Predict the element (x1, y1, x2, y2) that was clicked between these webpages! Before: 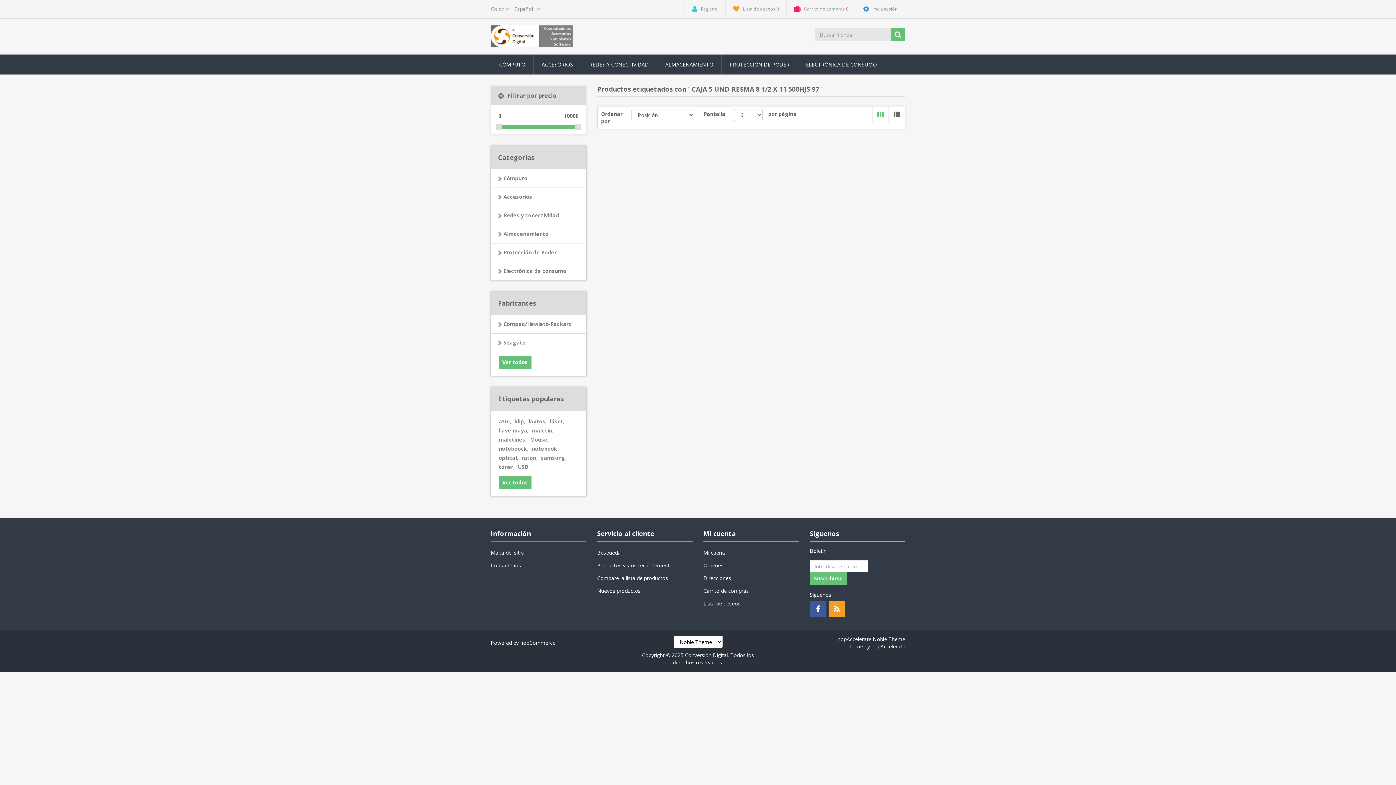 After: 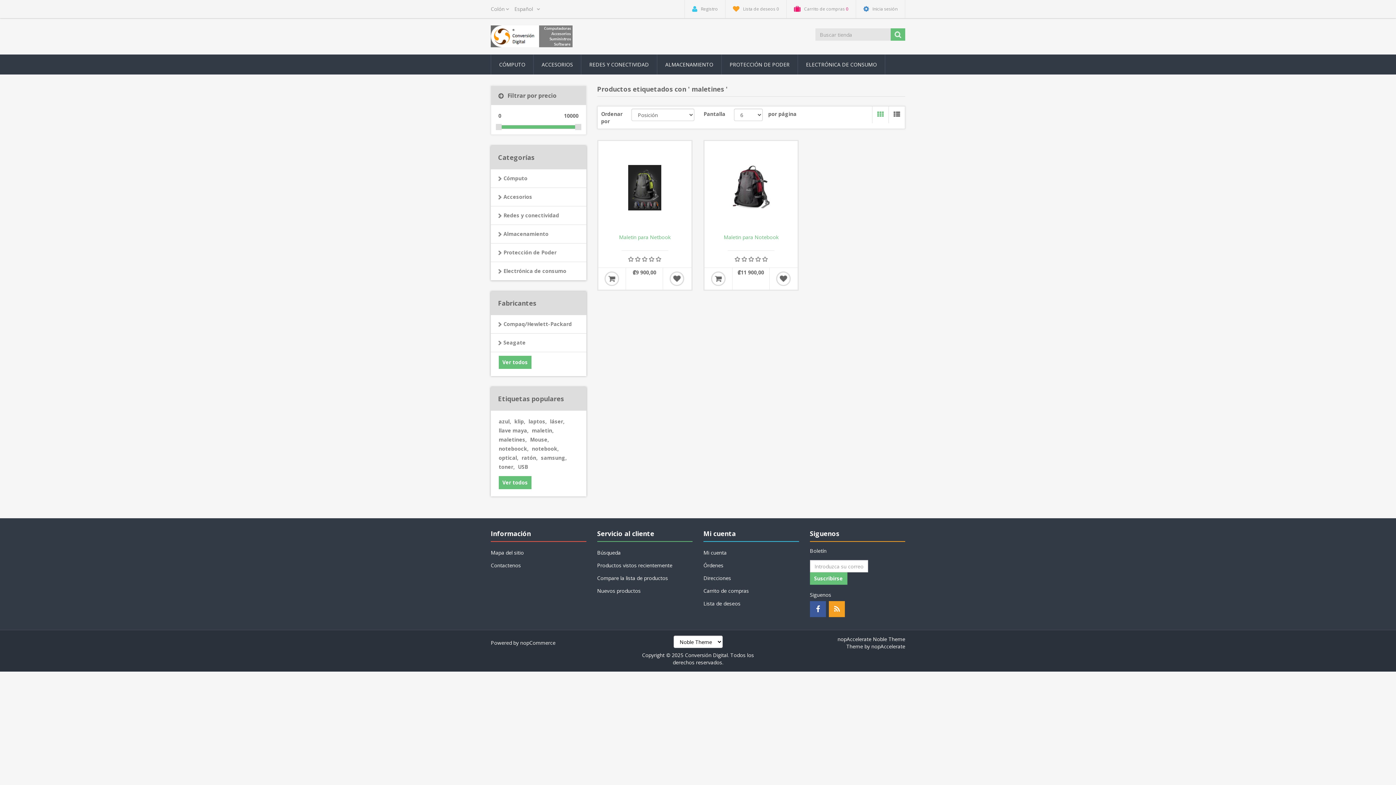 Action: bbox: (498, 436, 526, 443) label: maletines,